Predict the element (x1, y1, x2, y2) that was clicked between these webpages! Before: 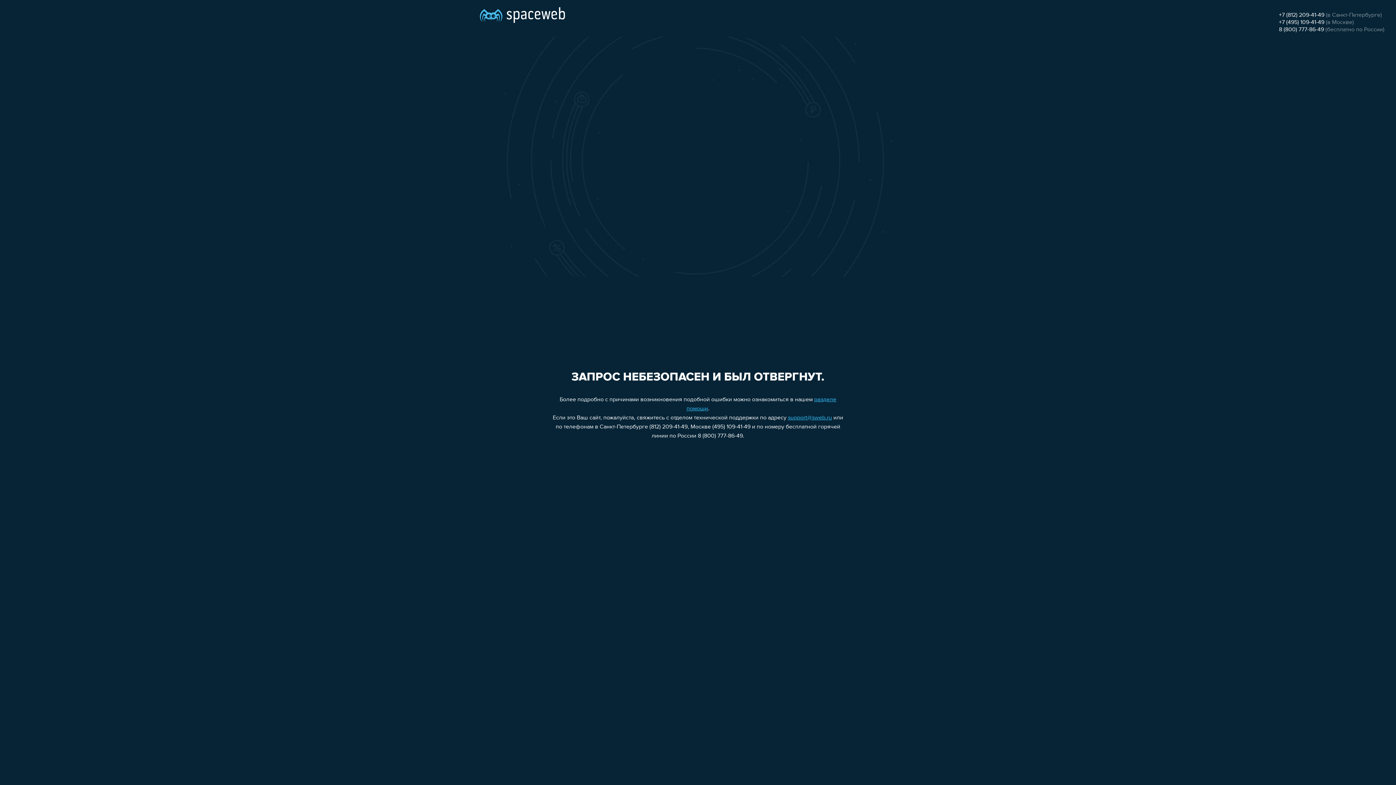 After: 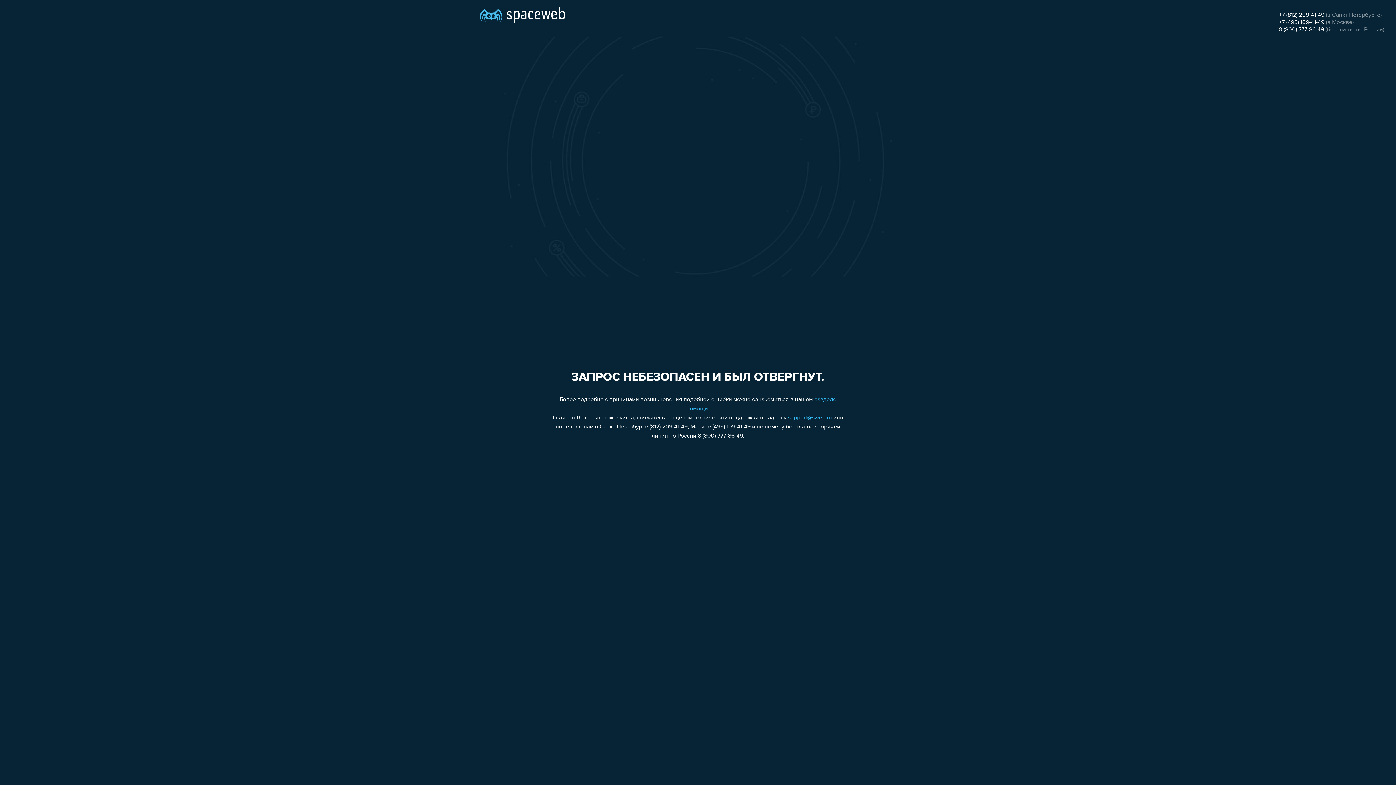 Action: bbox: (1279, 26, 1324, 32) label: 8 (800) 777-86-49